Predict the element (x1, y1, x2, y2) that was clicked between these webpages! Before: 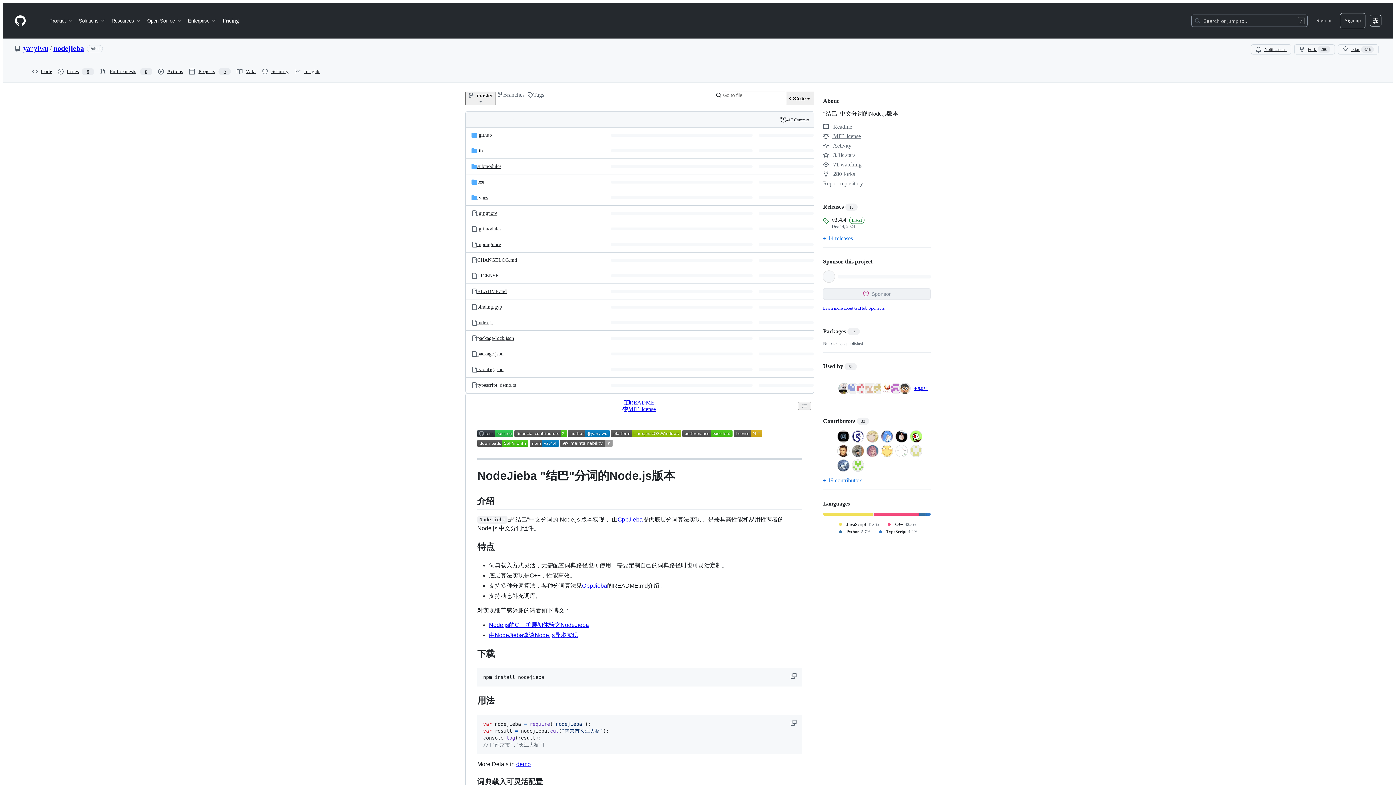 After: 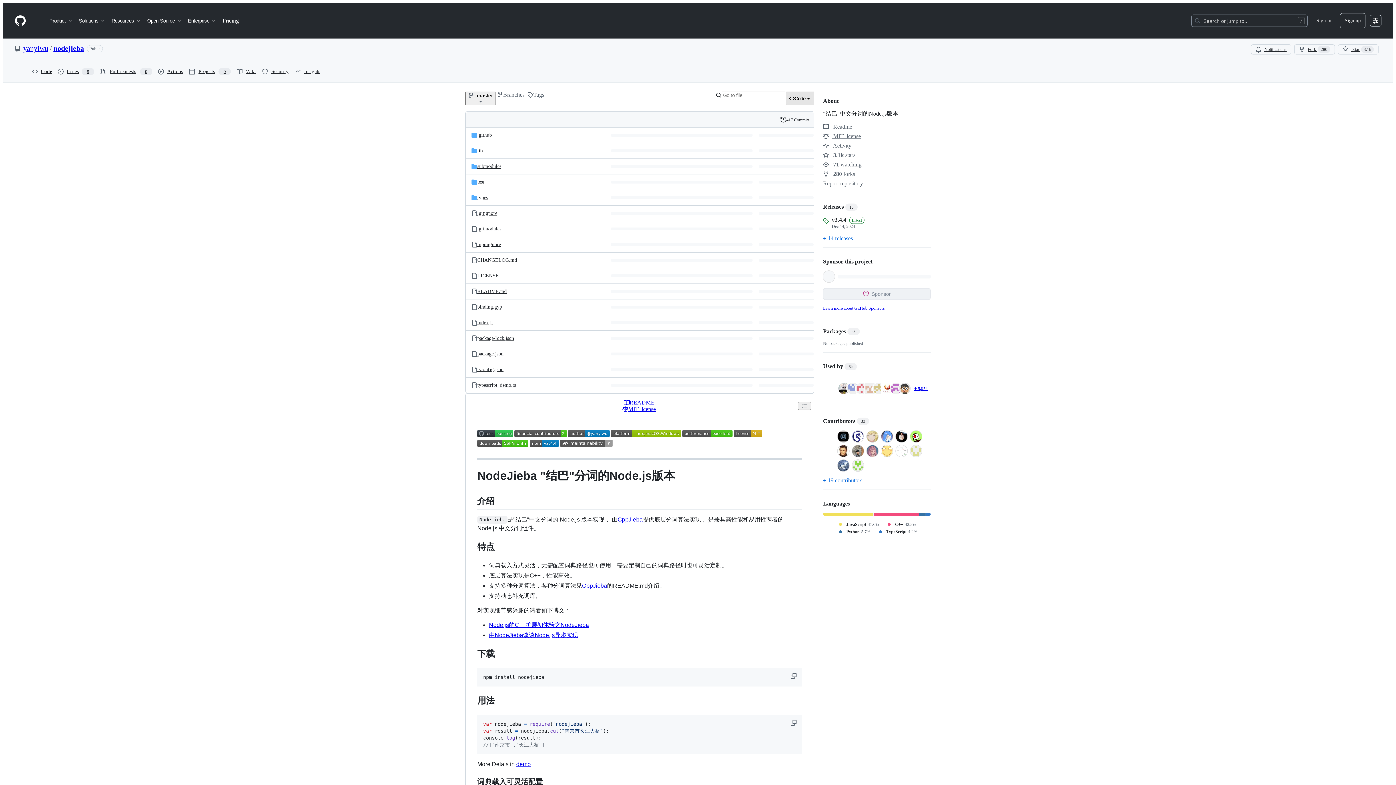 Action: label: Code bbox: (786, 91, 814, 105)